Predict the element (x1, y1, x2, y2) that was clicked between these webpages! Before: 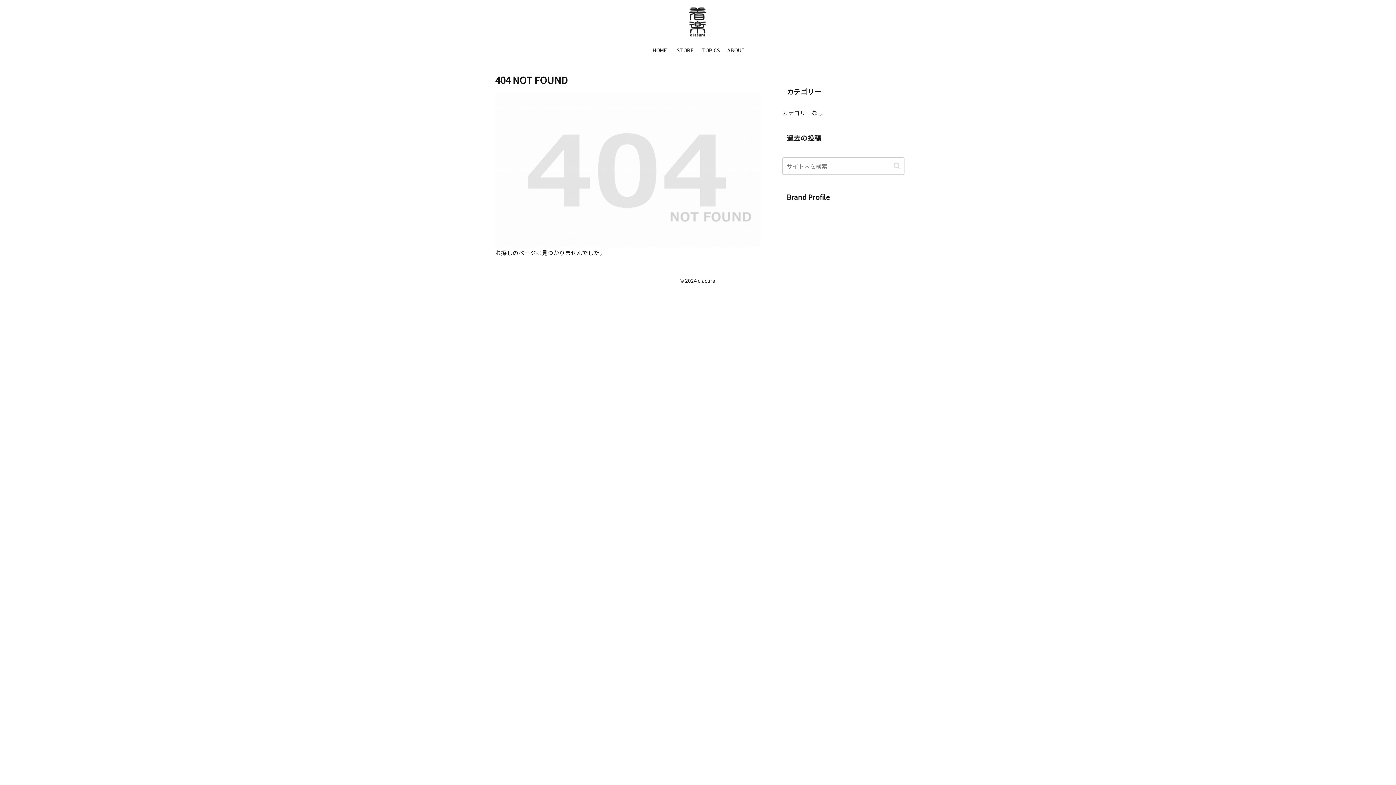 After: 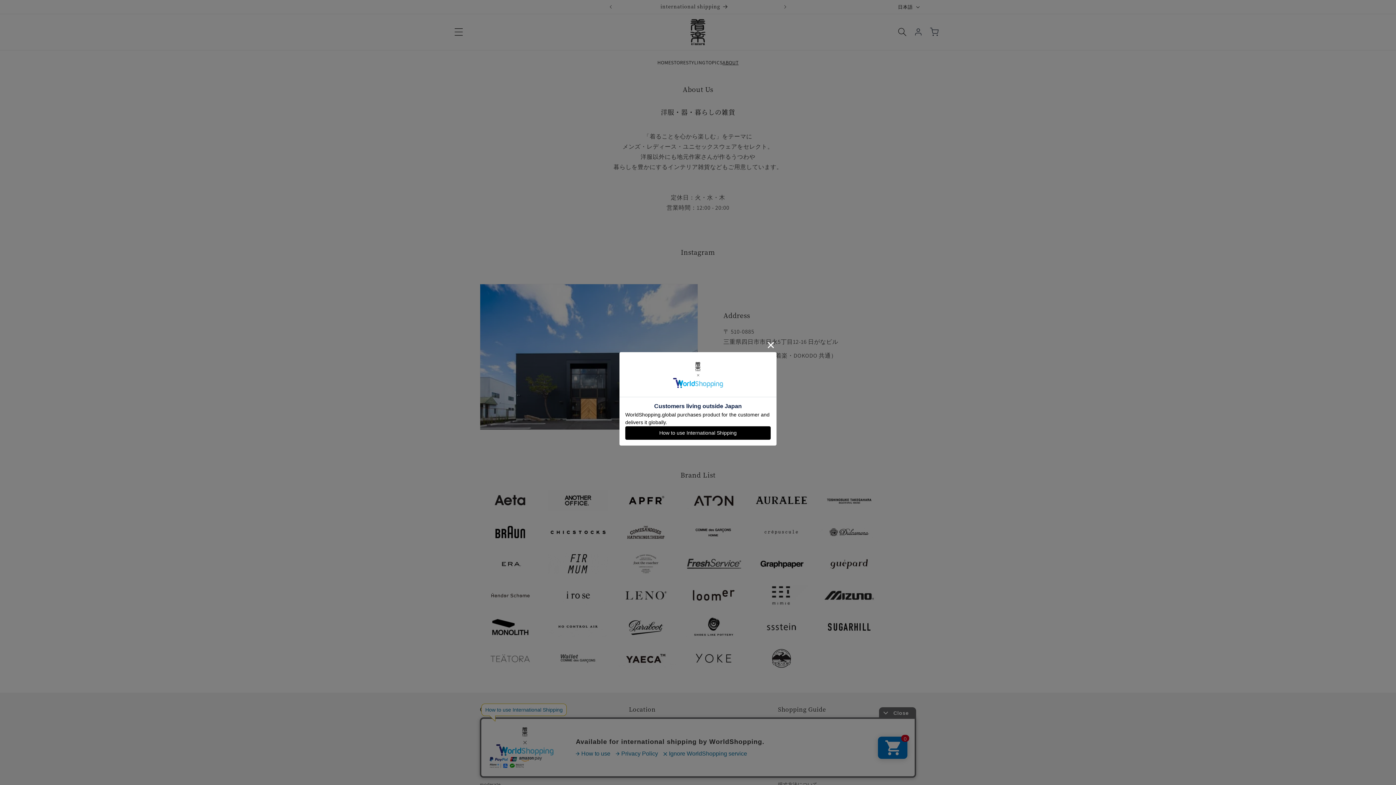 Action: bbox: (723, 41, 749, 59) label: ABOUT